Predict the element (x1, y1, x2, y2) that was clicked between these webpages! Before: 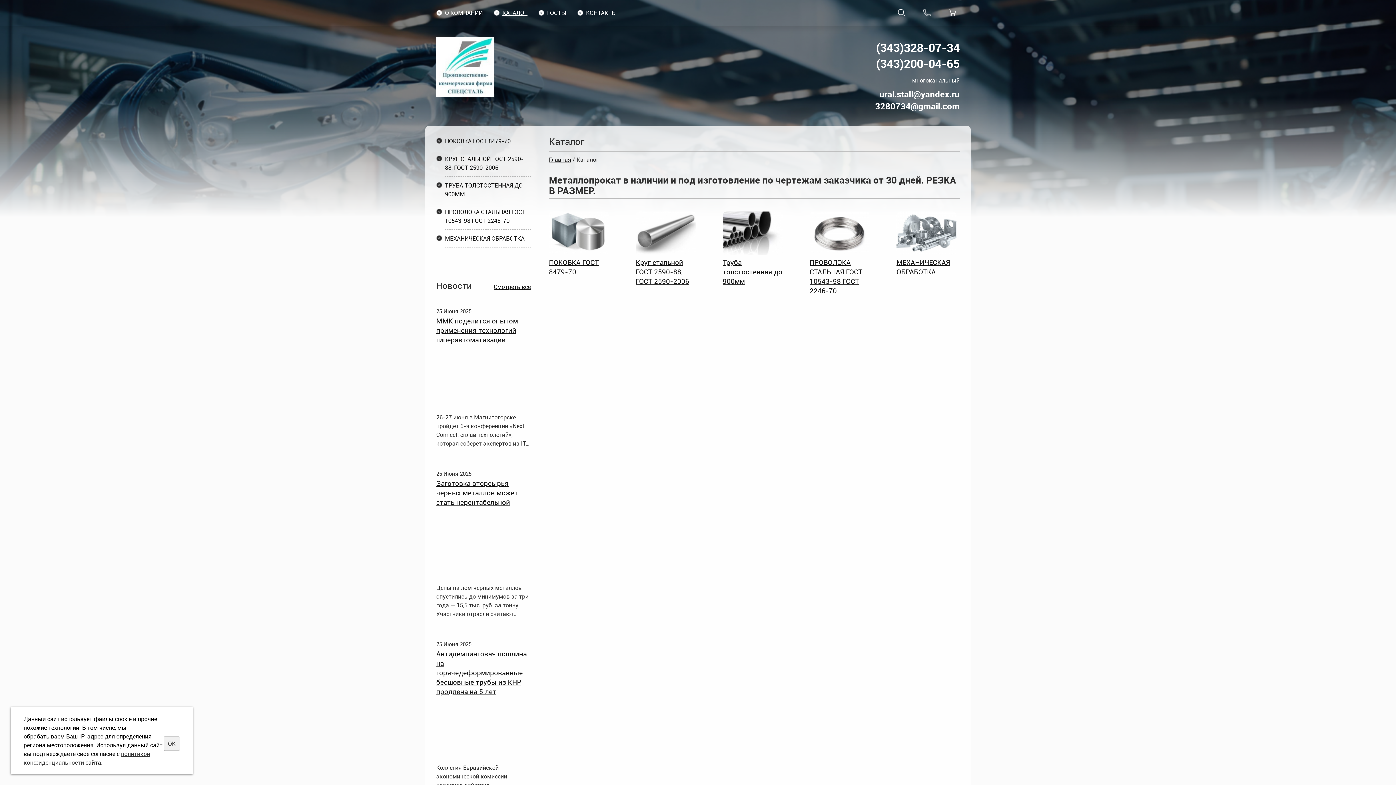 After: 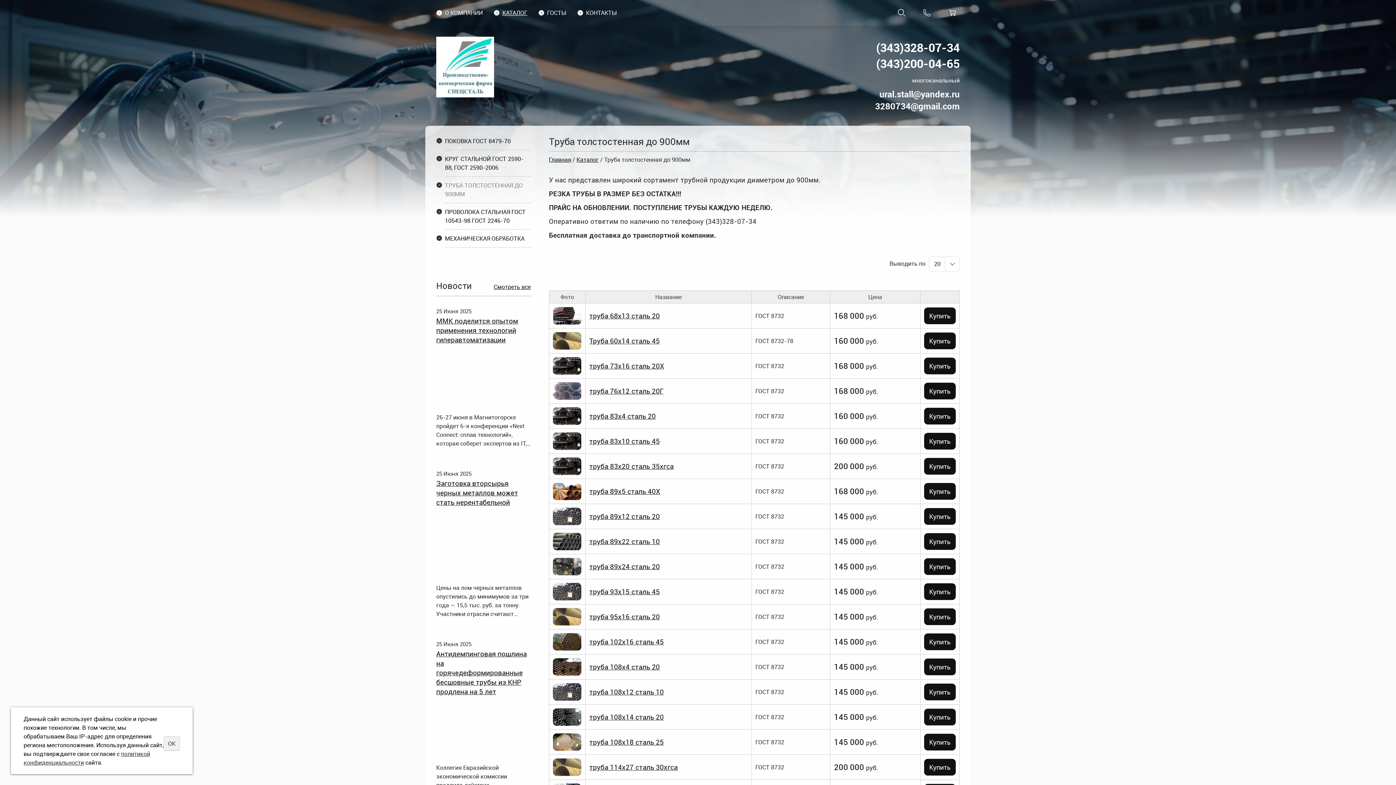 Action: bbox: (722, 257, 782, 286) label: Труба толстостенная до 900мм